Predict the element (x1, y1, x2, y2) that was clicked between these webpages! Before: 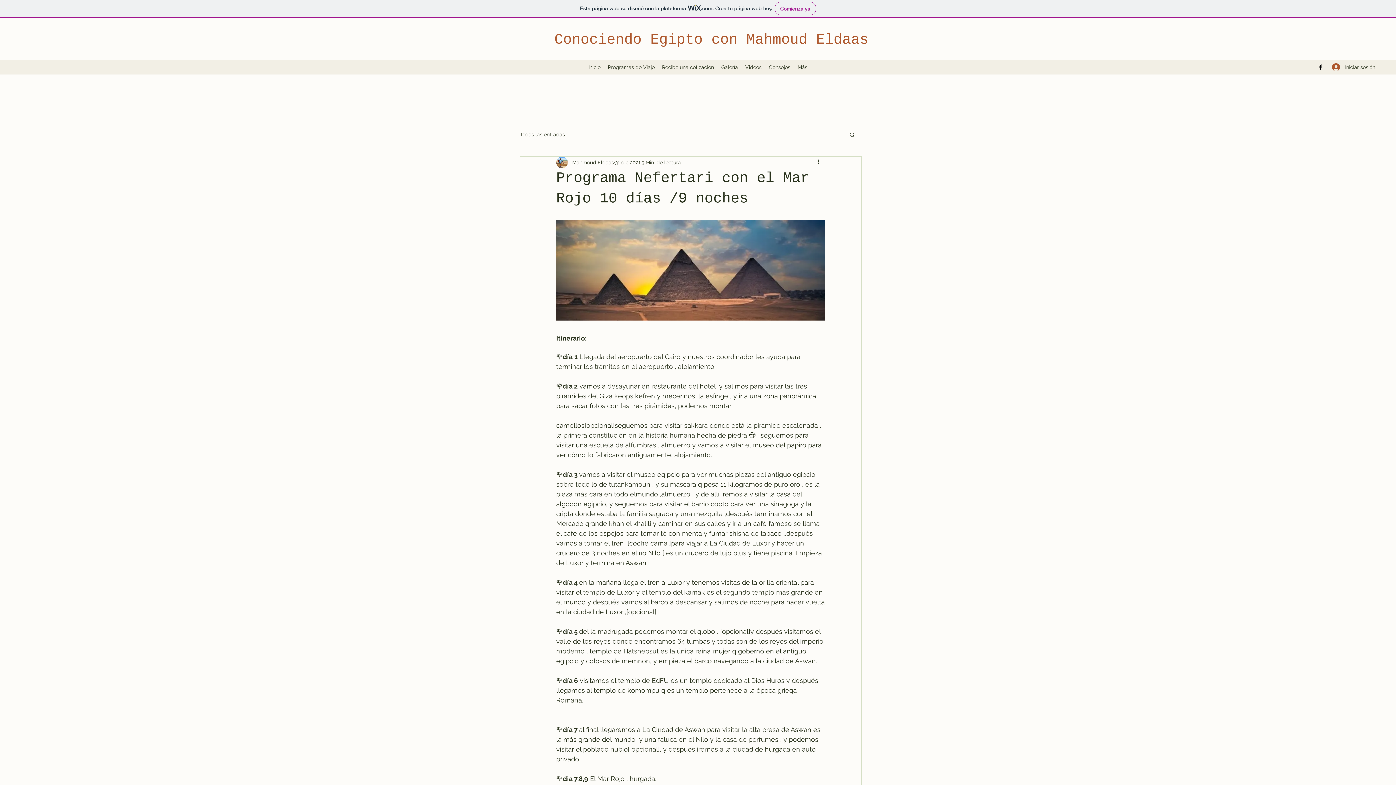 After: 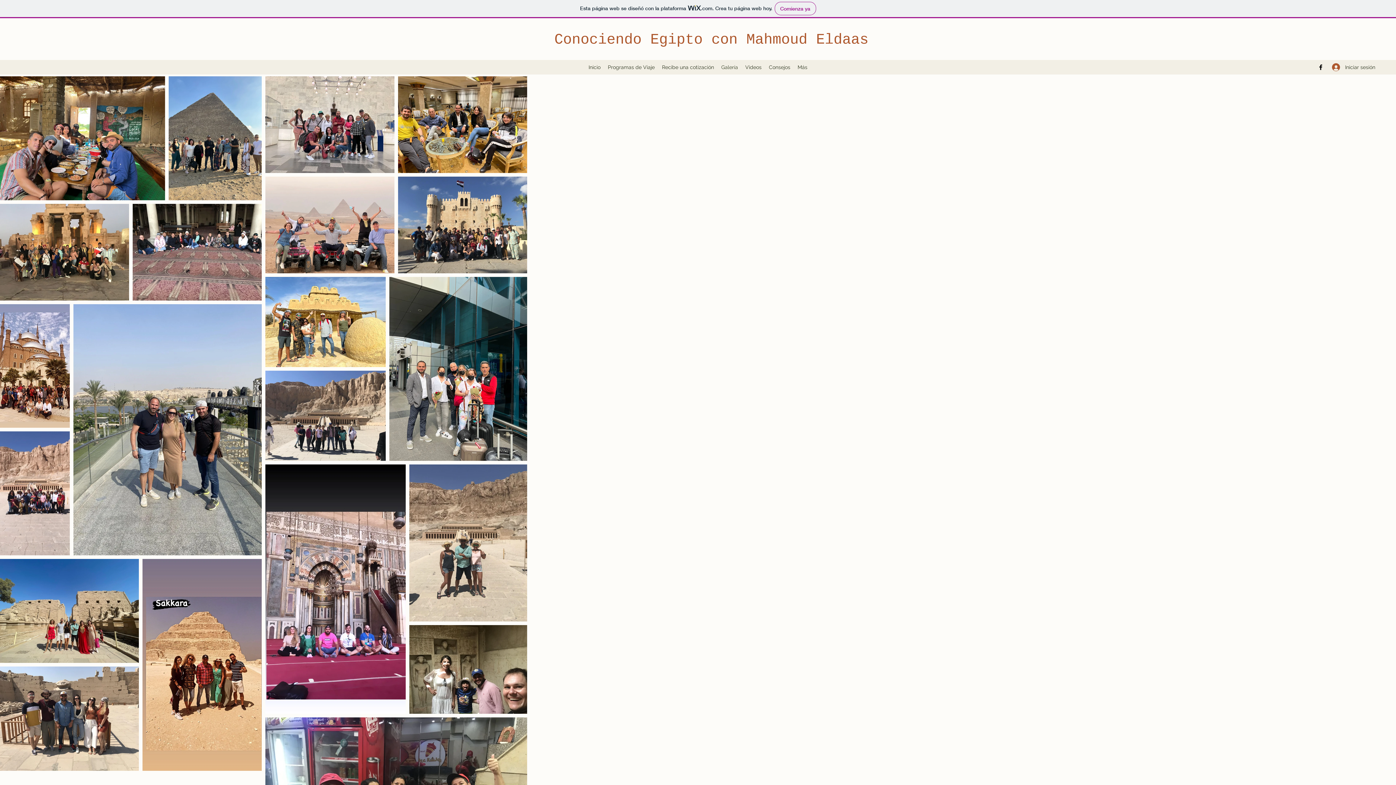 Action: label: Galería bbox: (717, 61, 741, 72)